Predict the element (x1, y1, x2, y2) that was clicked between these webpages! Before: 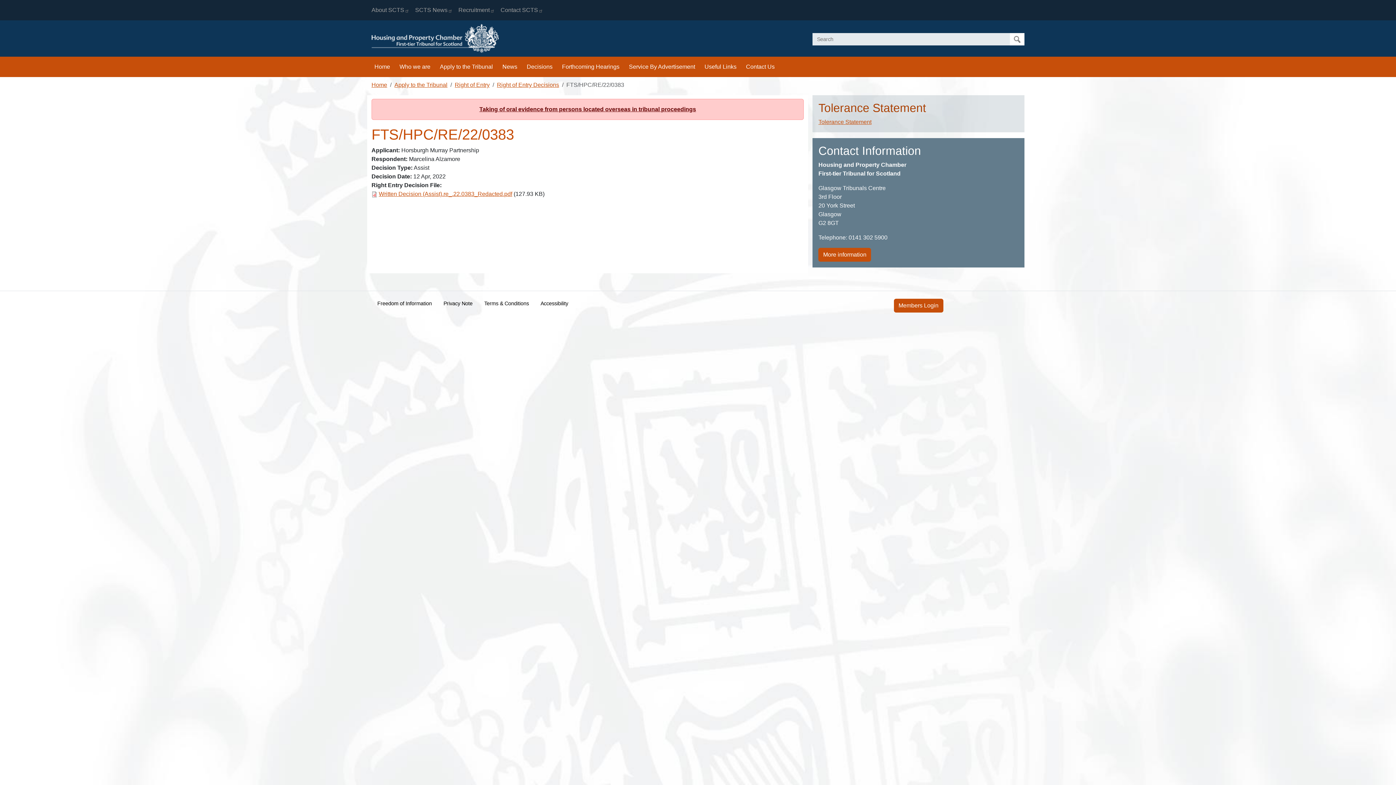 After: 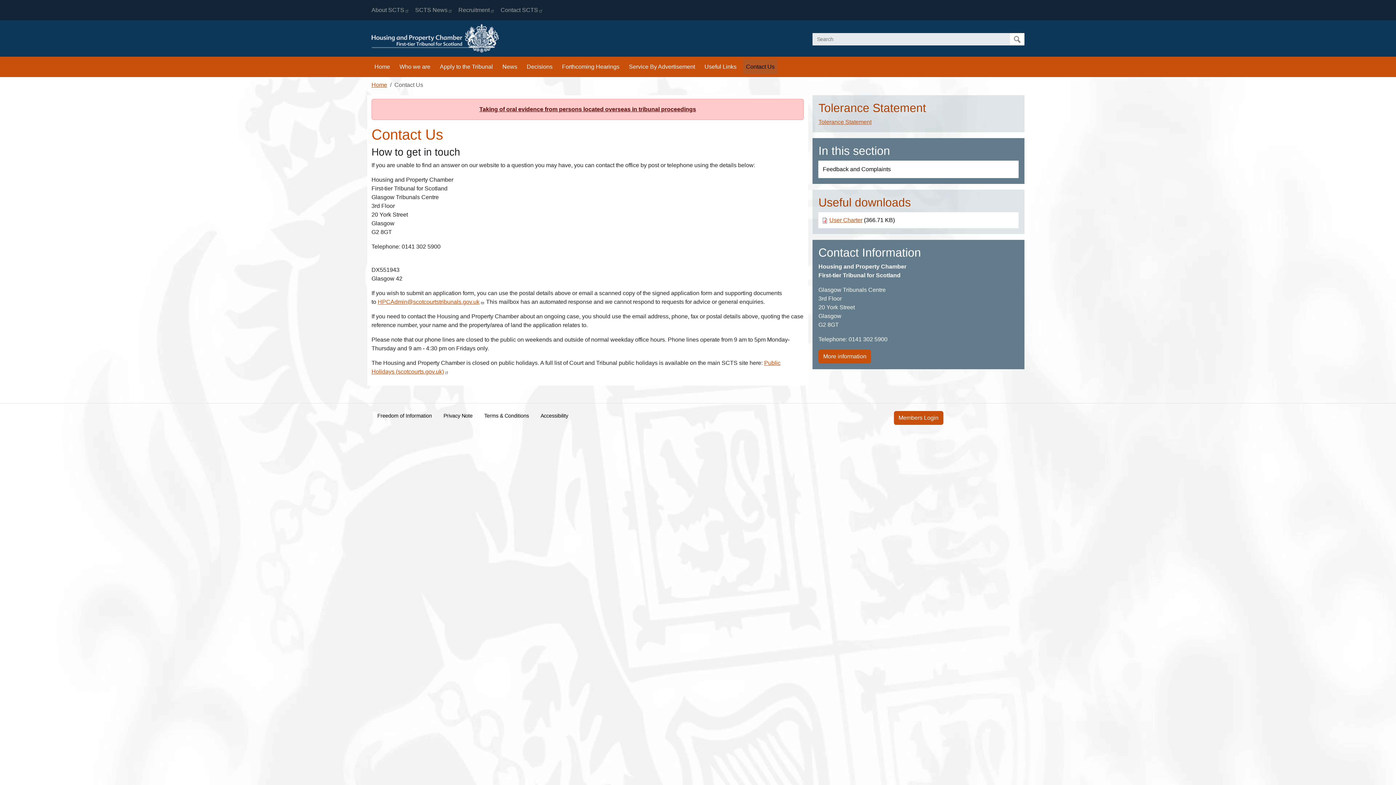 Action: bbox: (818, 248, 871, 261) label: More information